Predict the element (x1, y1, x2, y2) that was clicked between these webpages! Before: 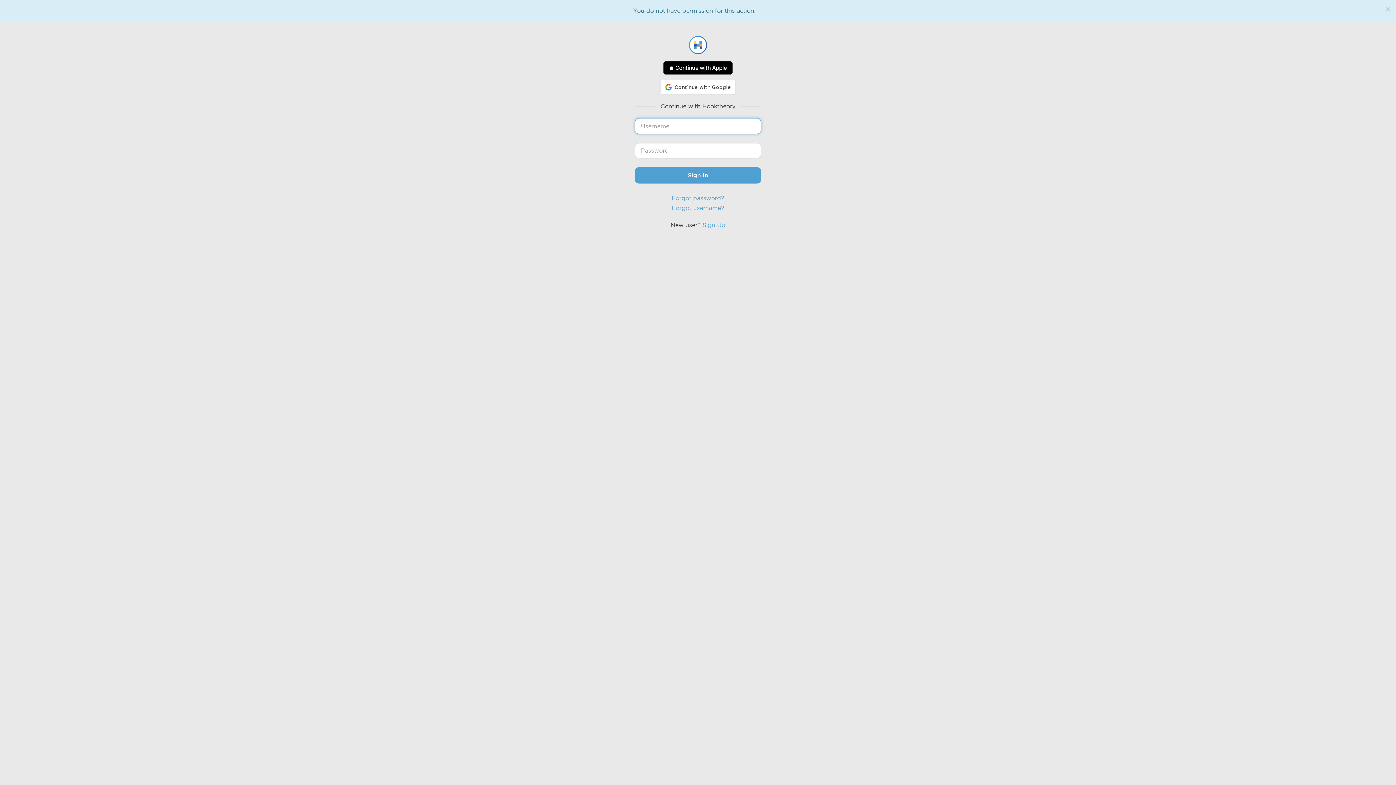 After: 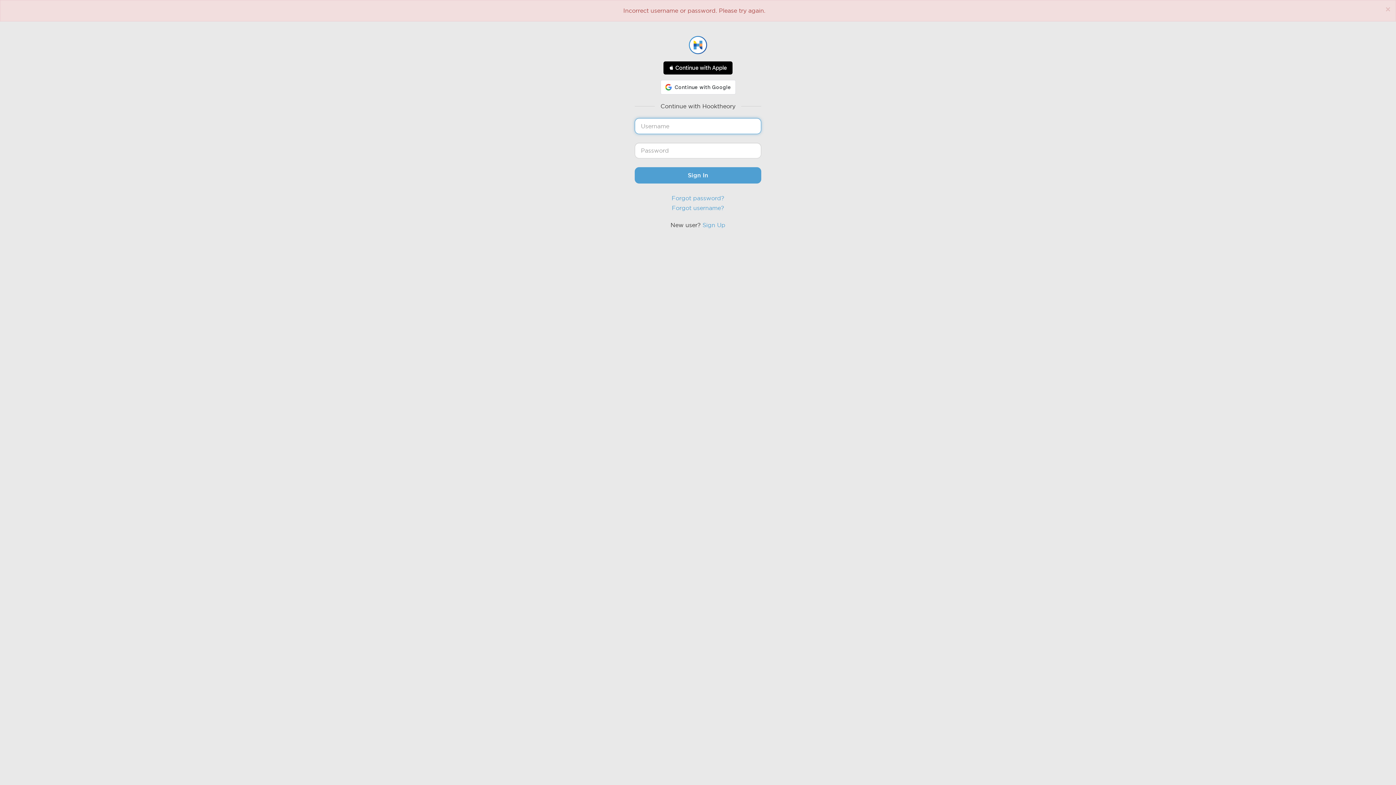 Action: label: Sign In bbox: (634, 167, 761, 183)